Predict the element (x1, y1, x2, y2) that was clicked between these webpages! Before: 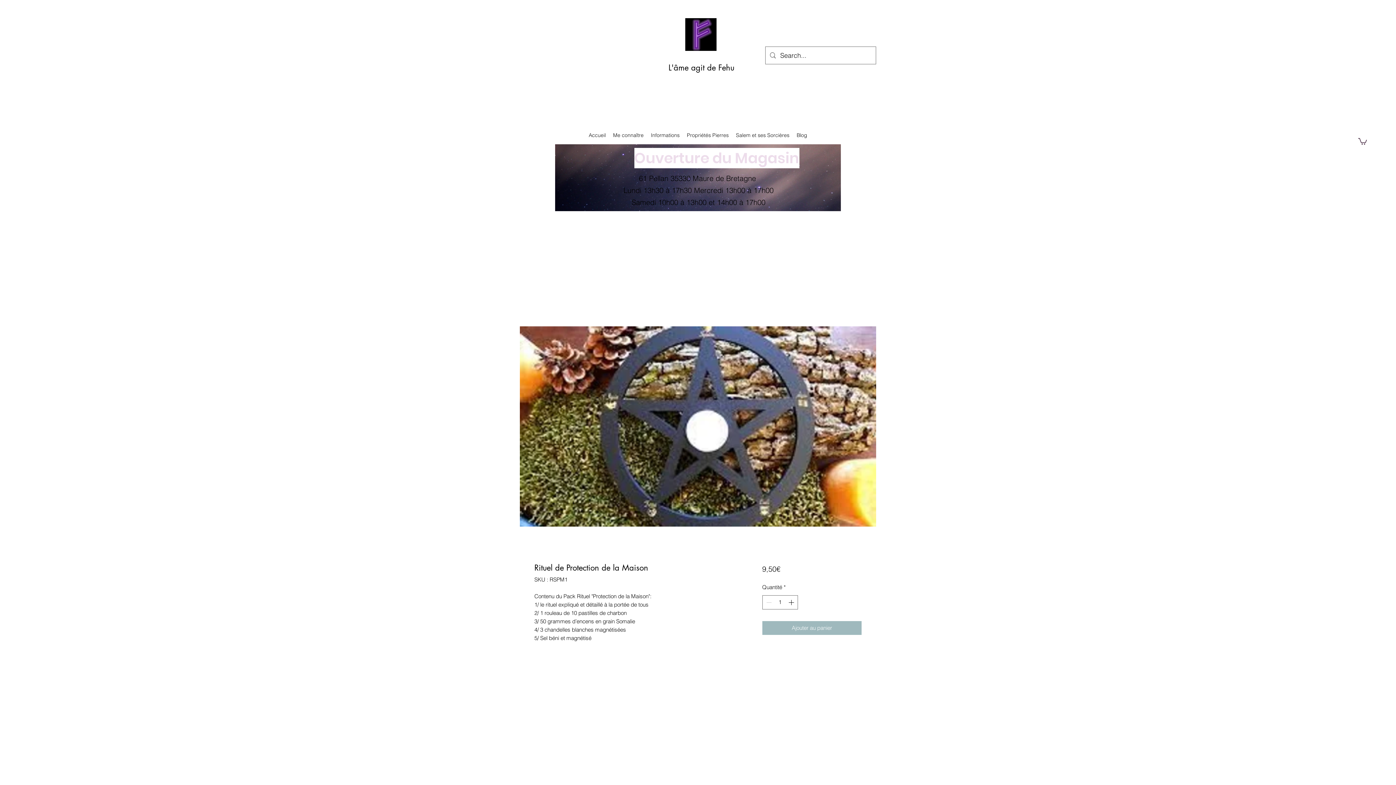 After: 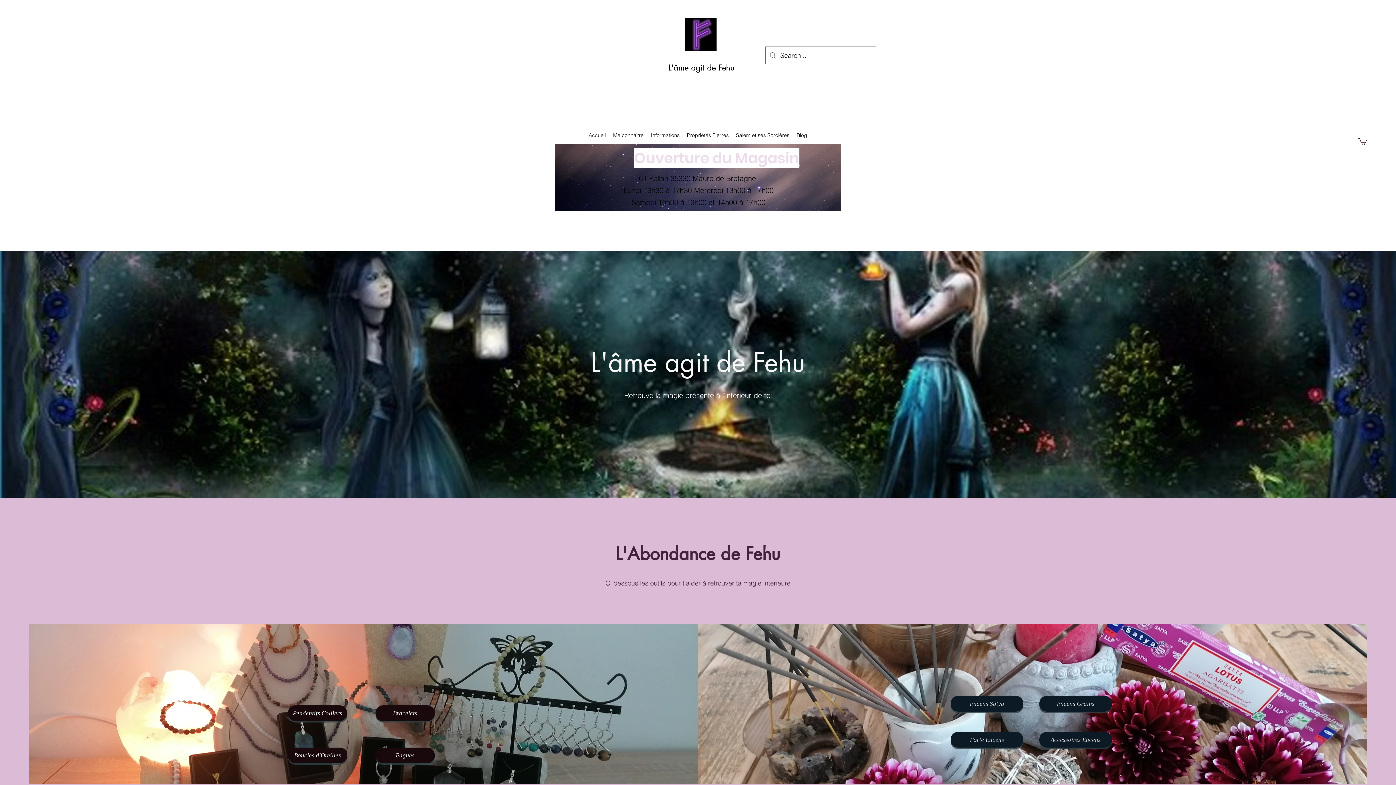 Action: bbox: (668, 62, 734, 72) label: L'âme agit de Fehu